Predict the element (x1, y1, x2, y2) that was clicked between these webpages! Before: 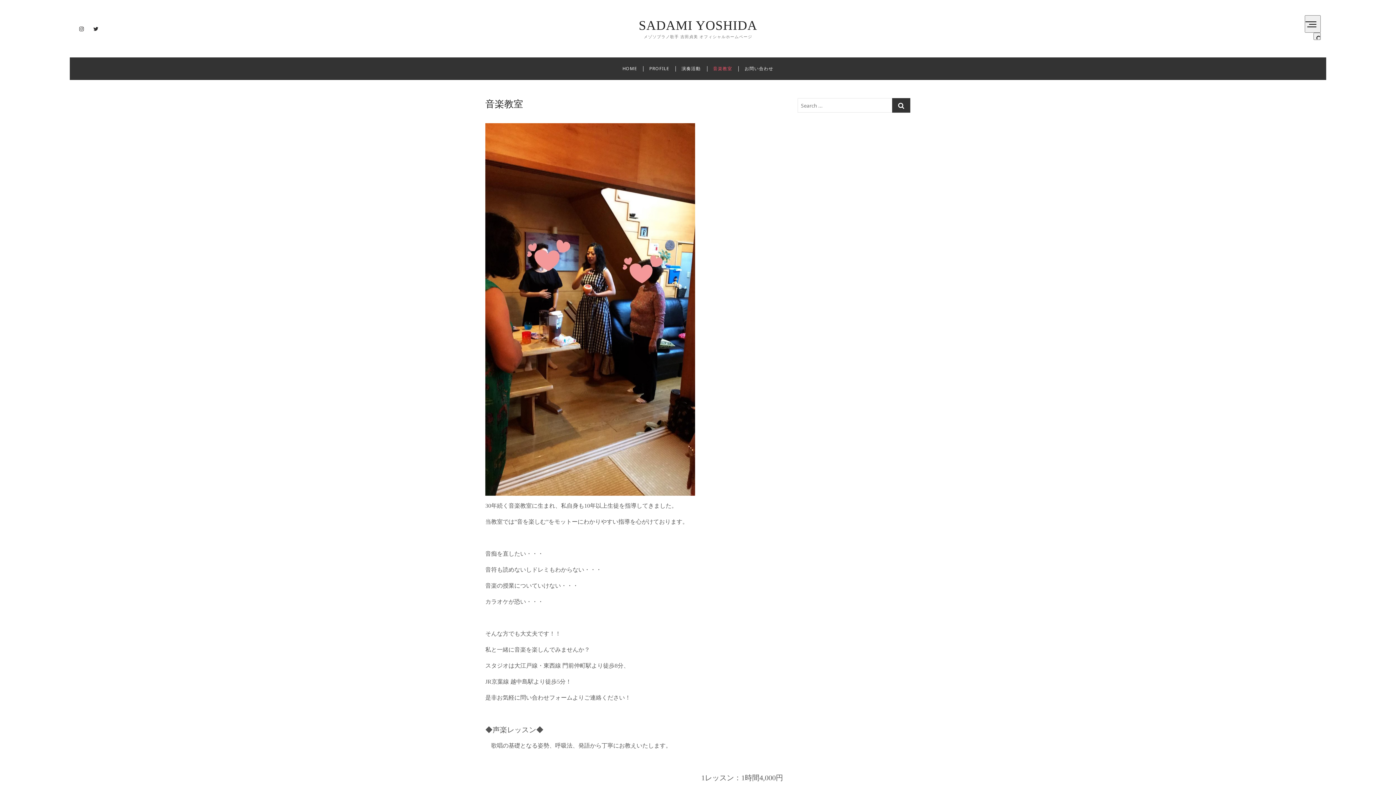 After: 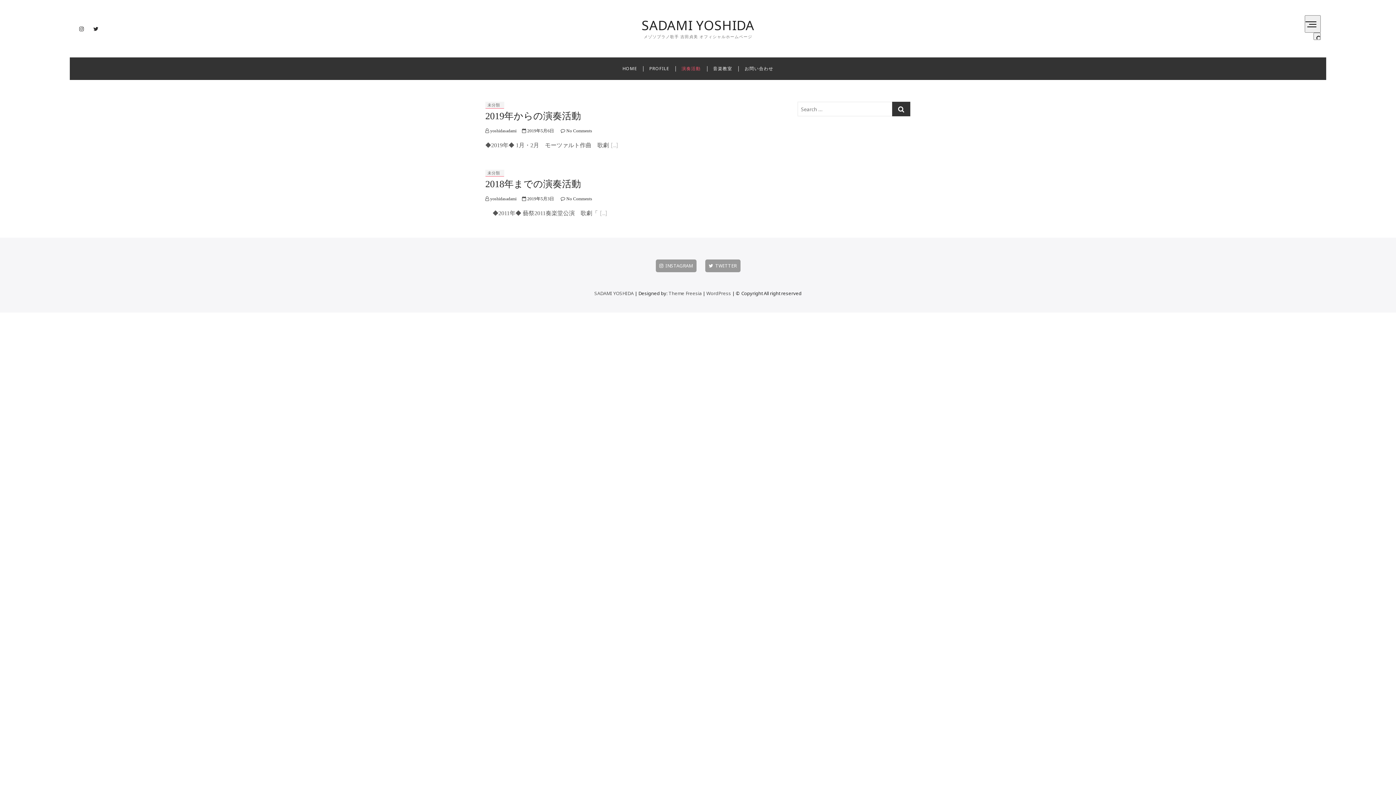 Action: bbox: (676, 57, 706, 79) label: 演奏活動